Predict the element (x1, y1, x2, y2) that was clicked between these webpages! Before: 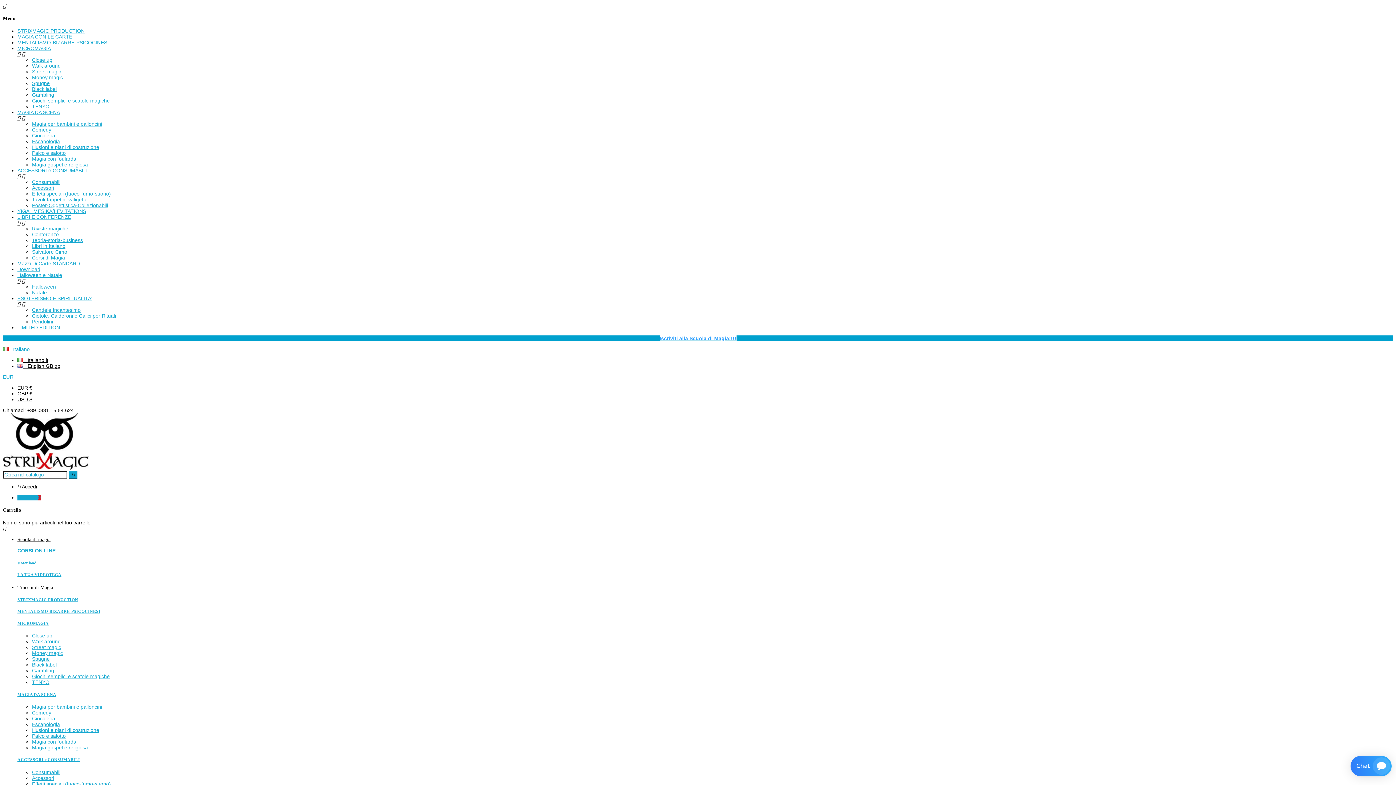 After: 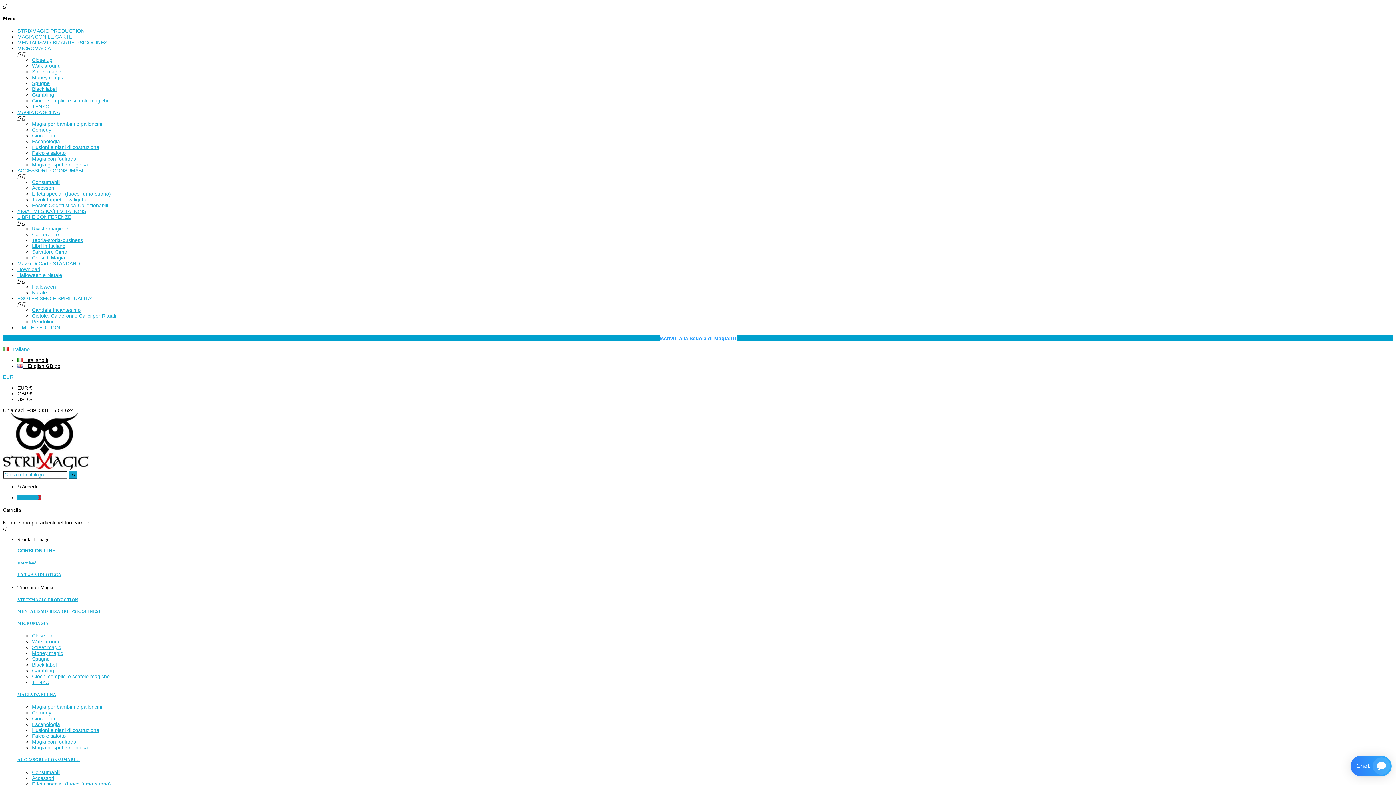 Action: bbox: (32, 633, 52, 638) label: Close up